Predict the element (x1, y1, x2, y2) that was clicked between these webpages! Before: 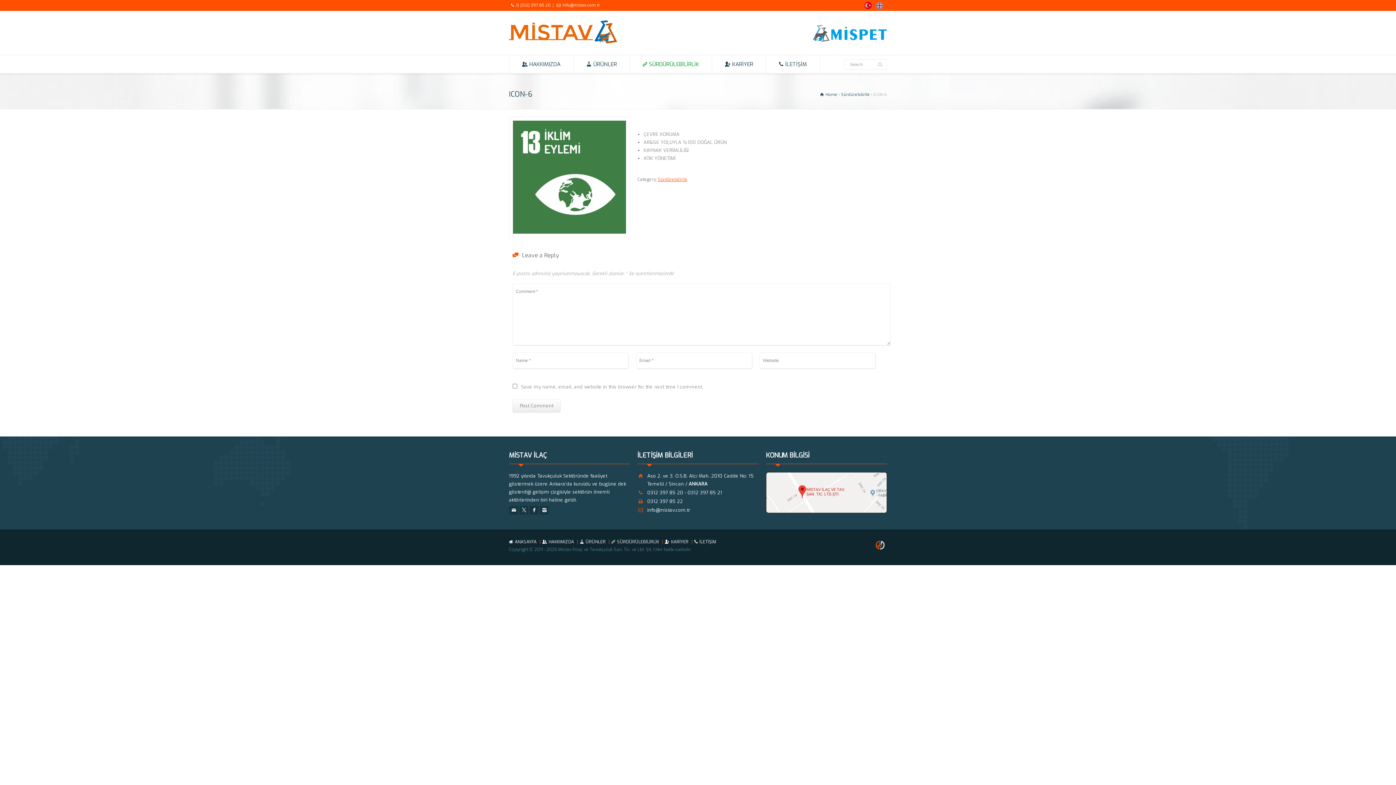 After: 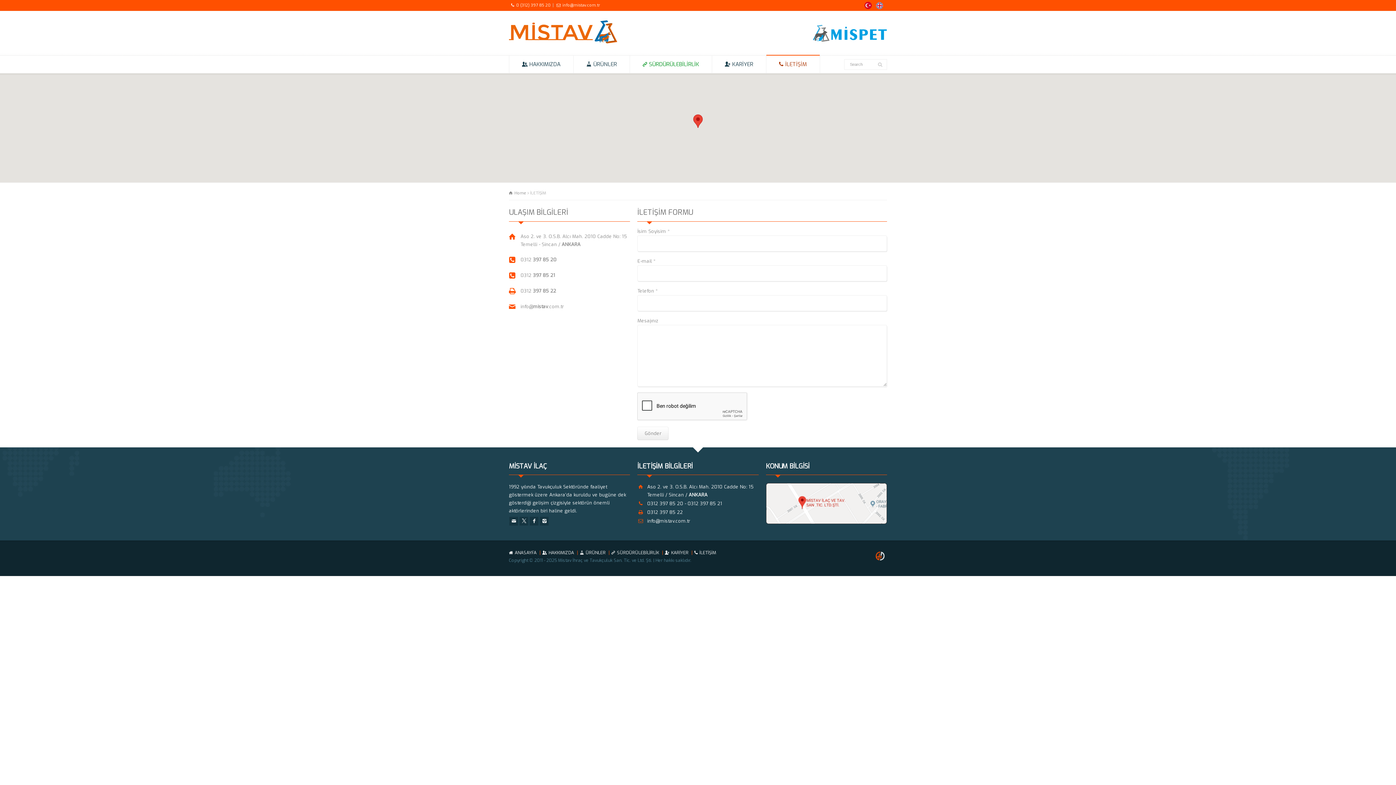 Action: bbox: (699, 539, 716, 545) label: İLETİŞİM